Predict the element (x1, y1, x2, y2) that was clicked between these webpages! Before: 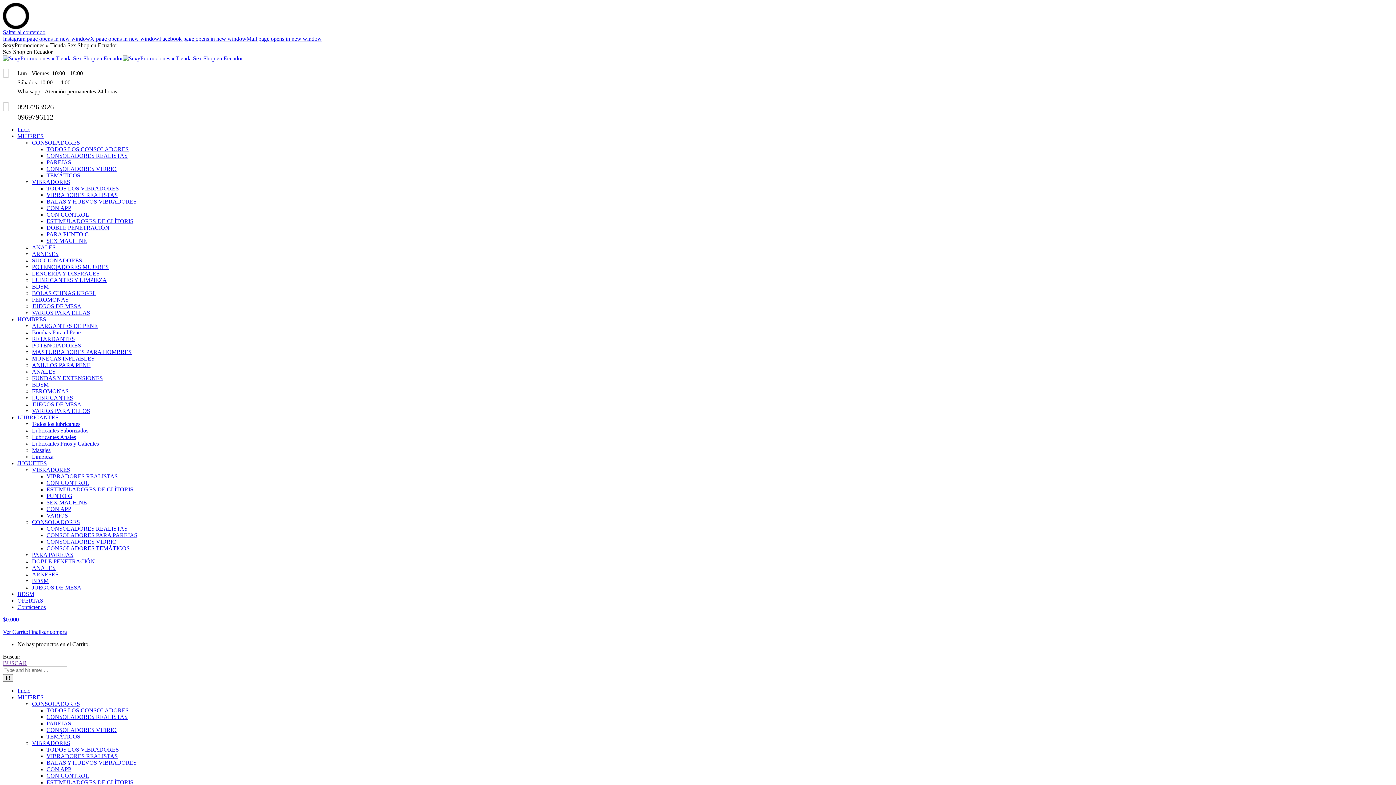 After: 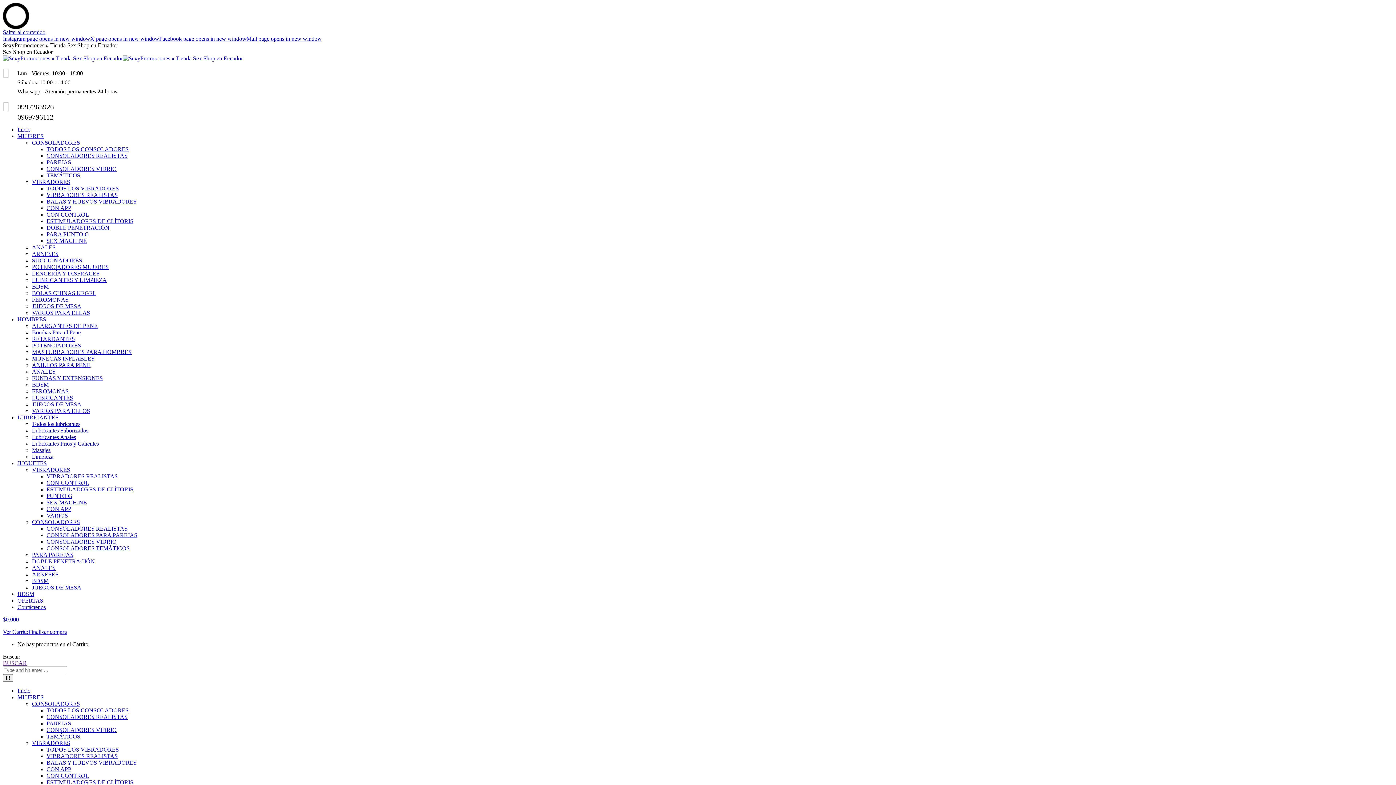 Action: label: CON CONTROL bbox: (46, 211, 89, 217)